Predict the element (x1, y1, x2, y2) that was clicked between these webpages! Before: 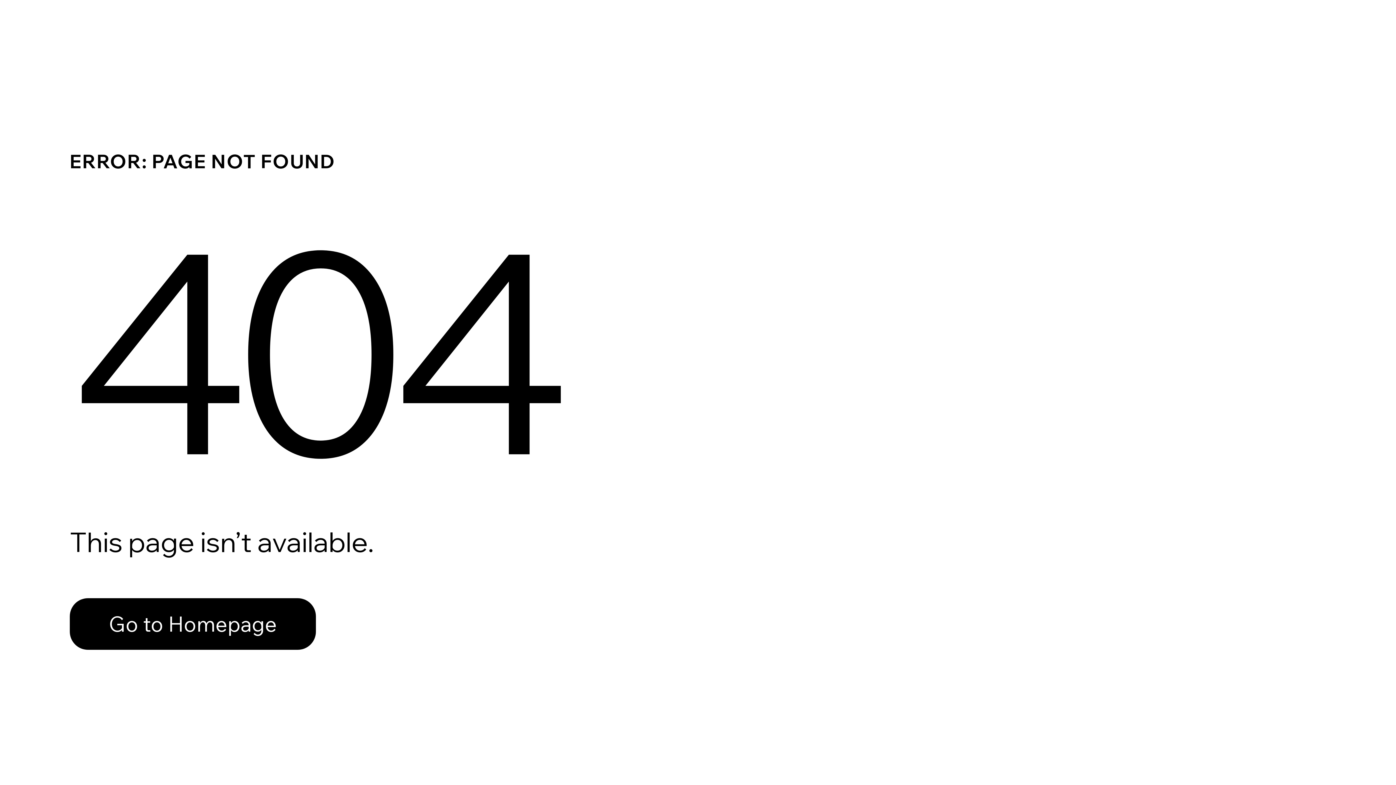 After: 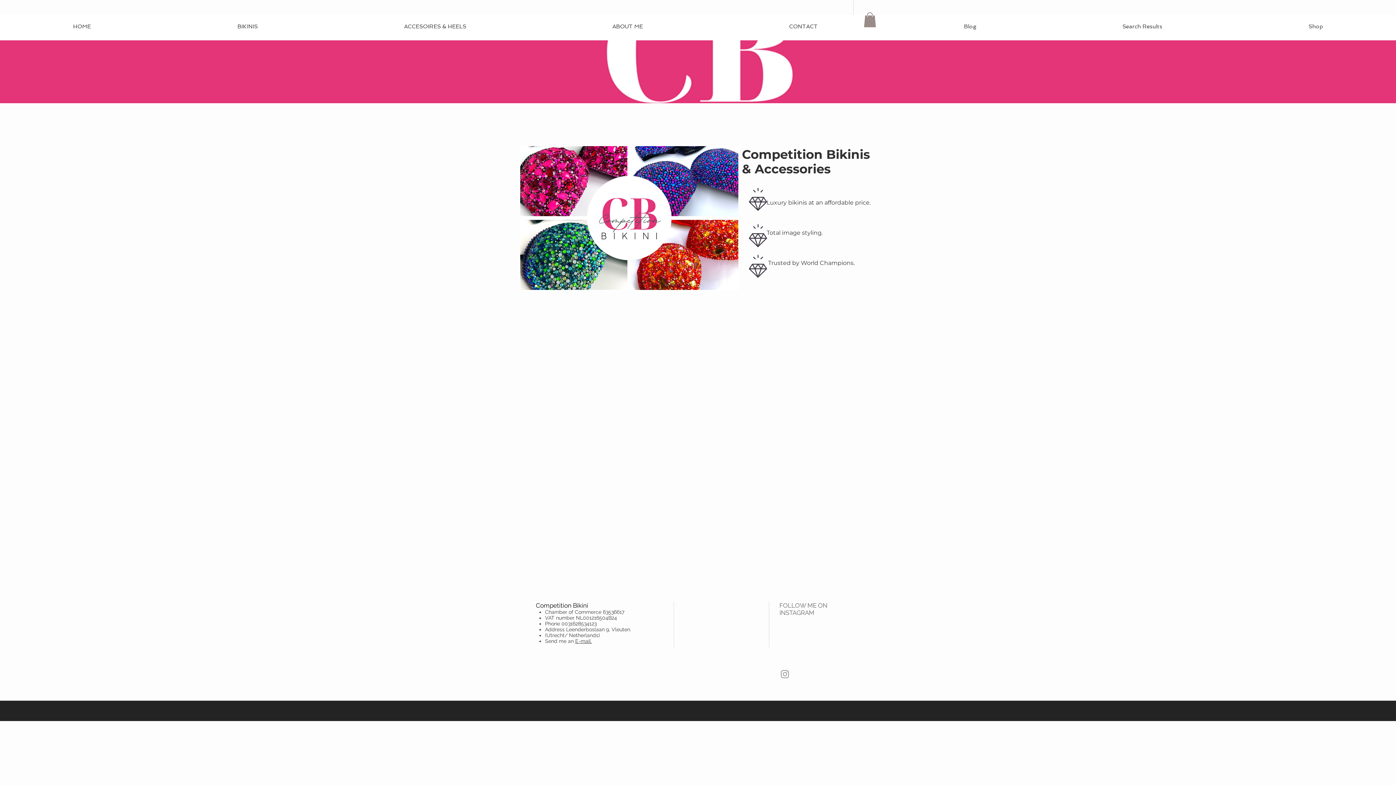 Action: label: Go to Homepage bbox: (69, 598, 316, 650)